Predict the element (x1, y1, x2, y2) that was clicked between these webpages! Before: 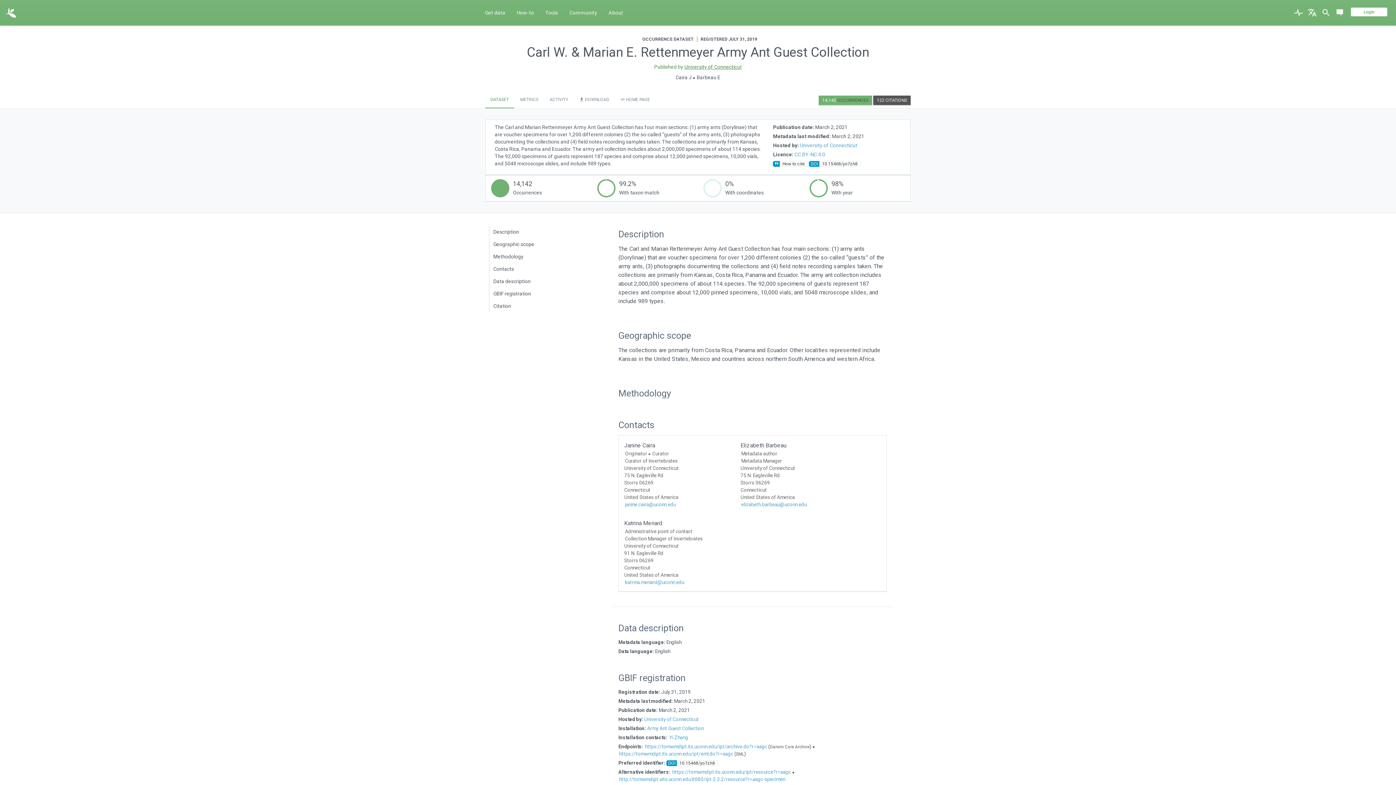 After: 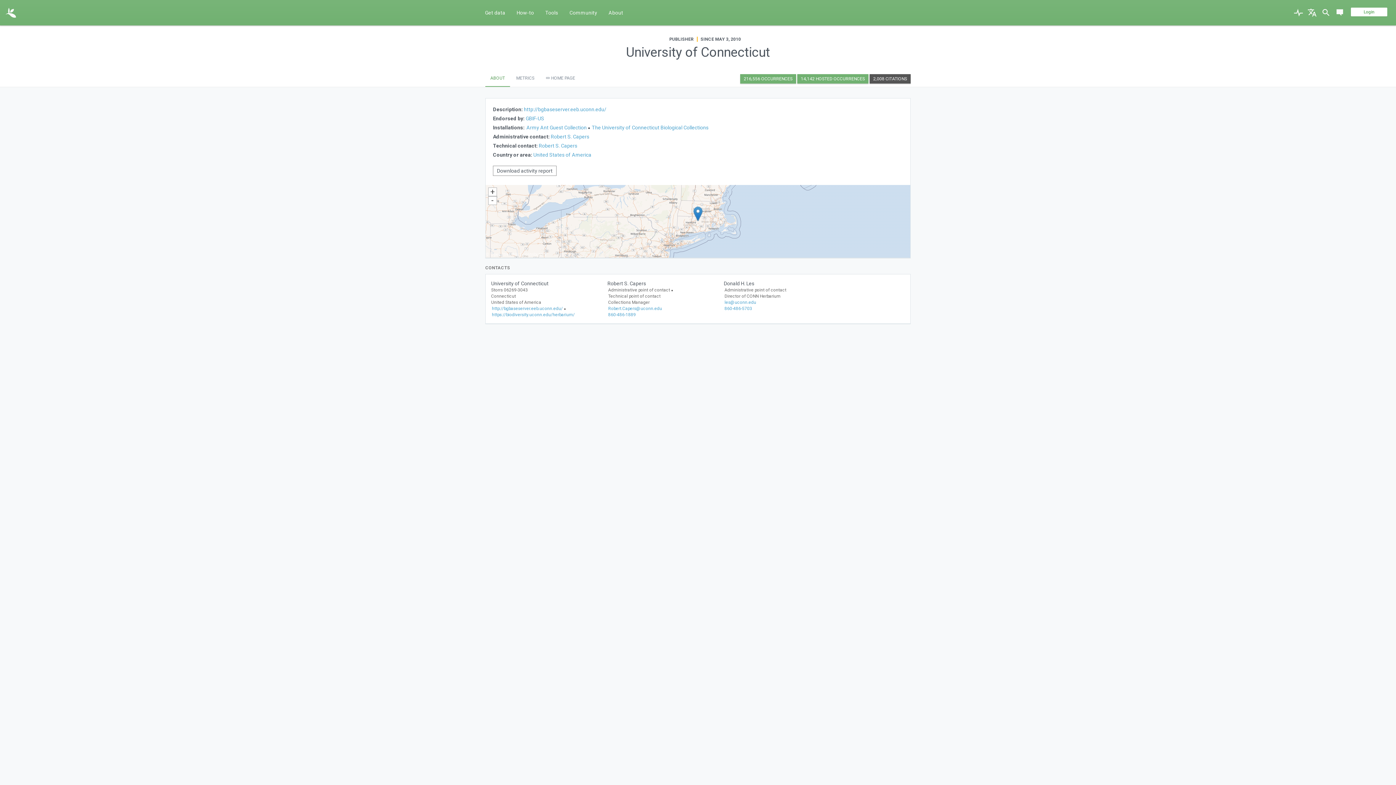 Action: label: University of Connecticut bbox: (684, 63, 742, 69)